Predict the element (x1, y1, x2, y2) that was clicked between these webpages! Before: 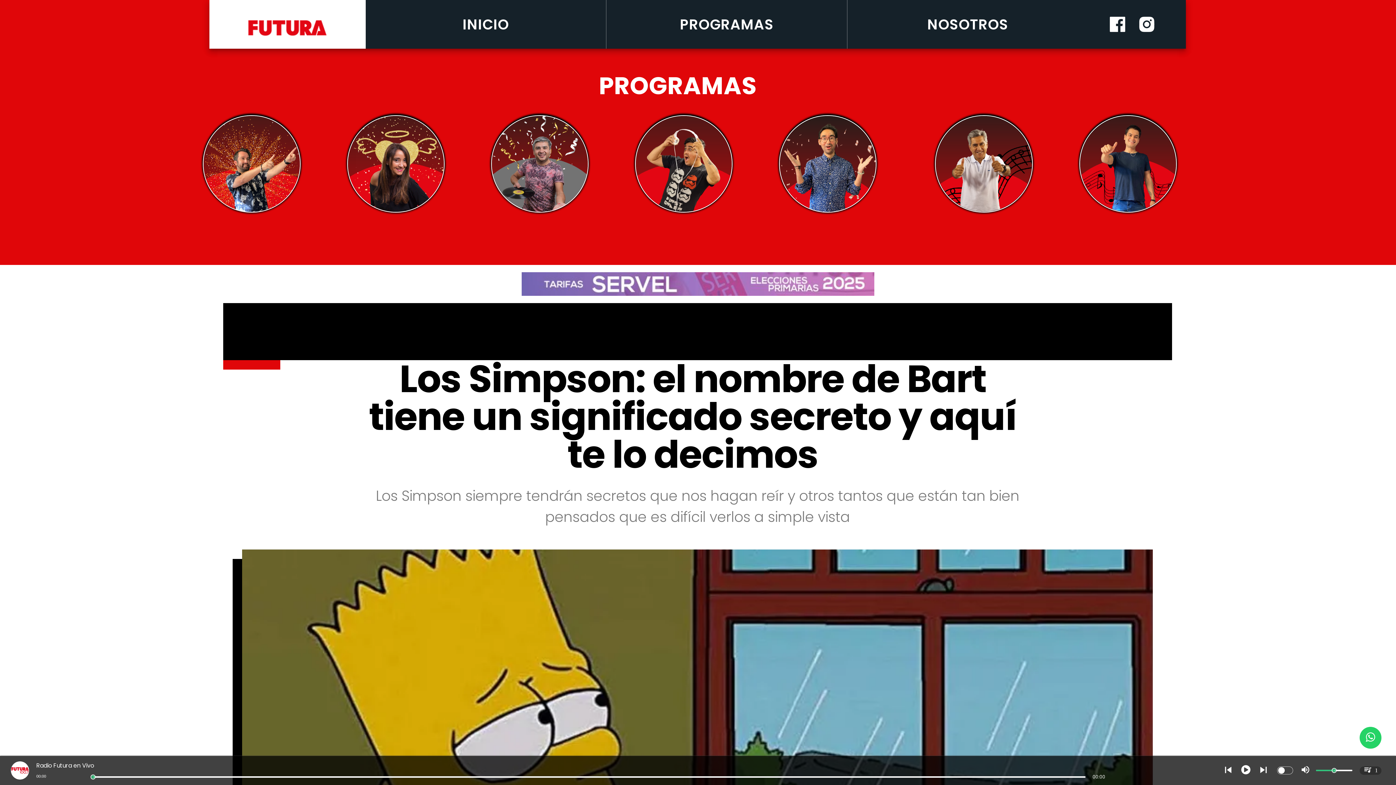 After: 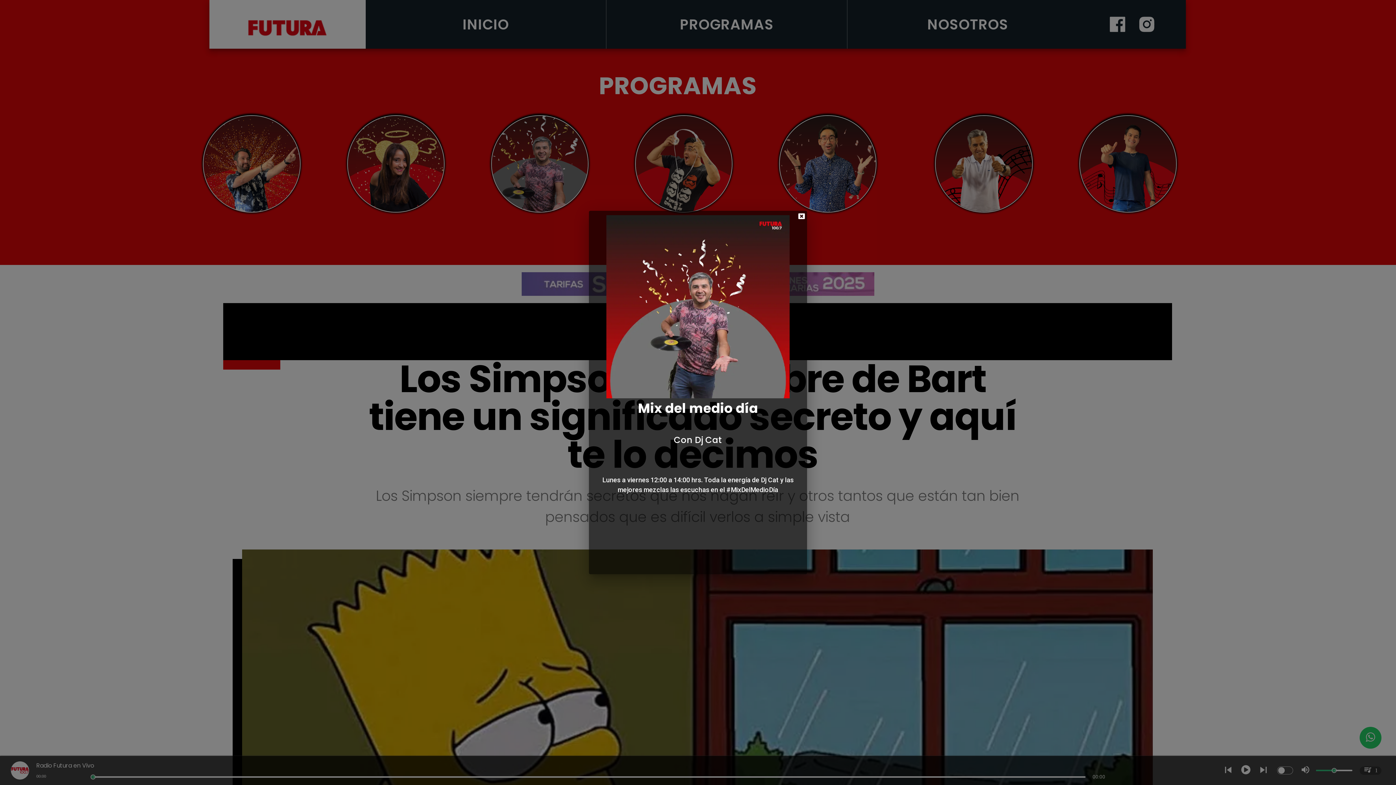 Action: bbox: (479, 103, 600, 223) label: Futura FM